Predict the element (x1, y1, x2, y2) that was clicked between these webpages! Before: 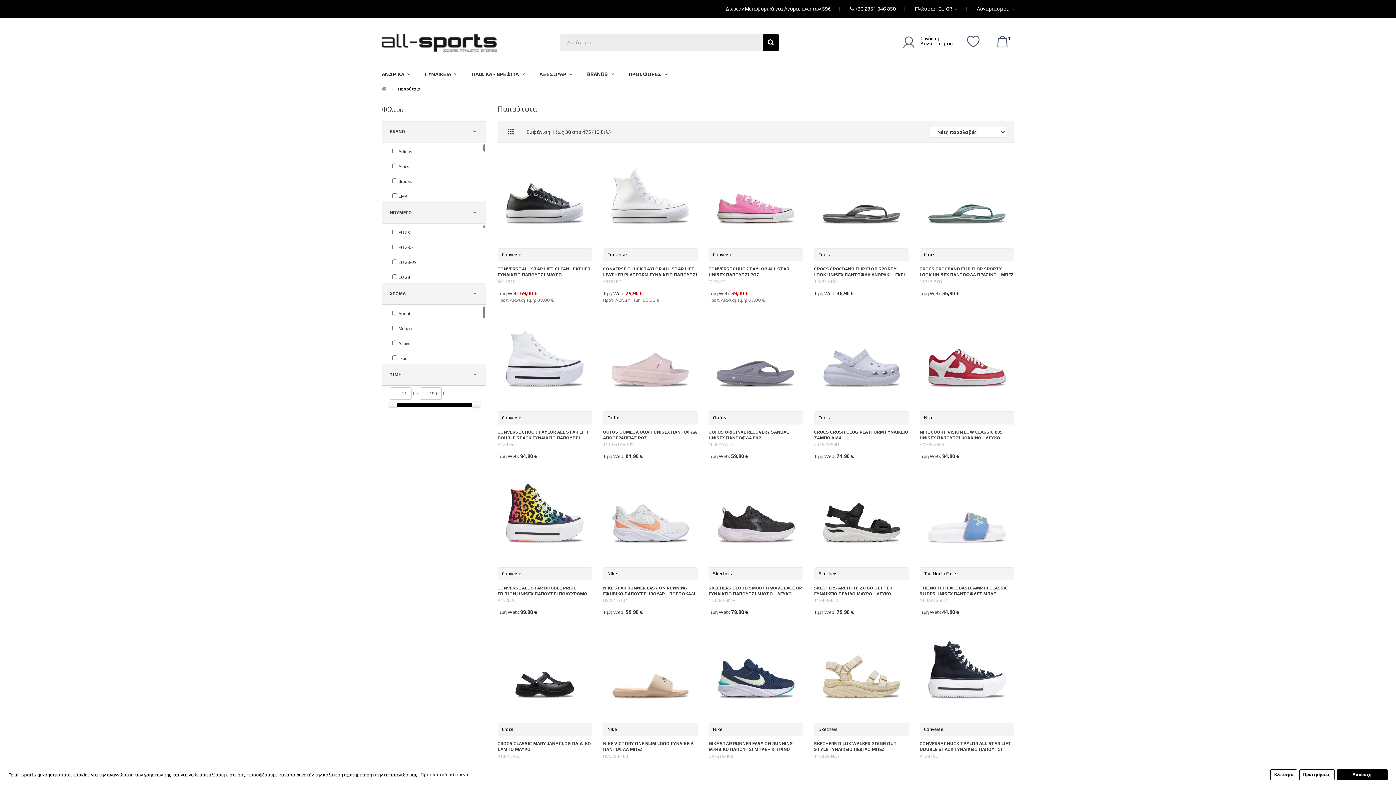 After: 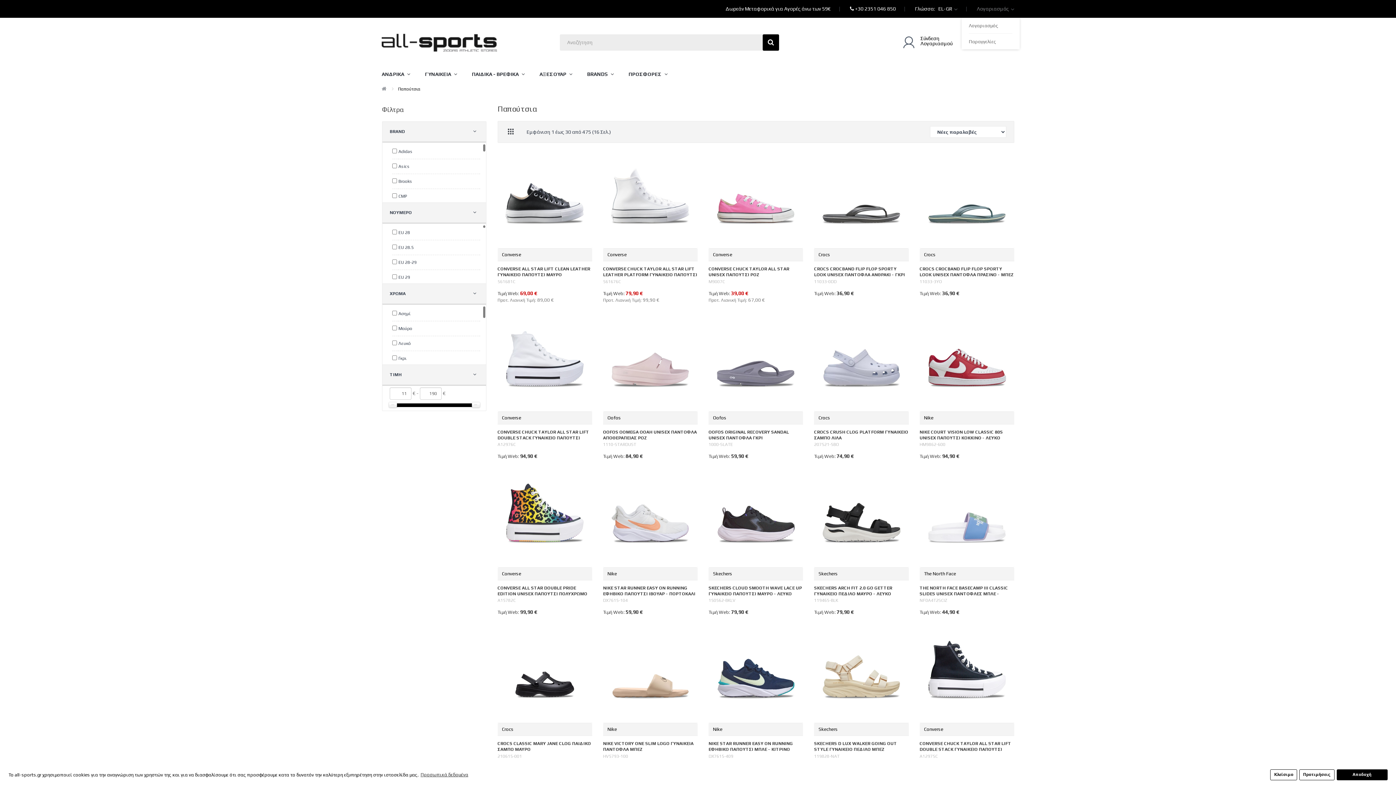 Action: bbox: (977, 0, 1014, 17) label: Λογαριασμός 